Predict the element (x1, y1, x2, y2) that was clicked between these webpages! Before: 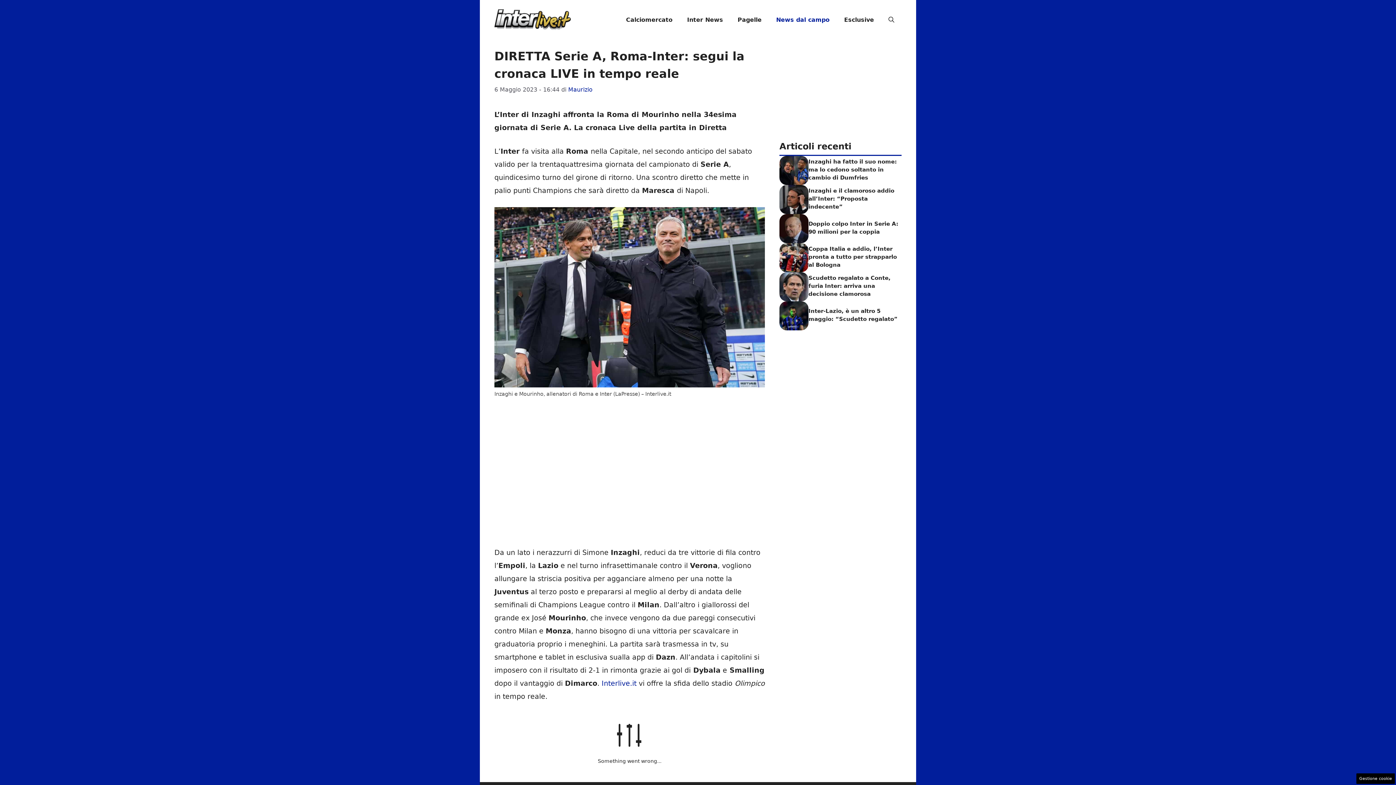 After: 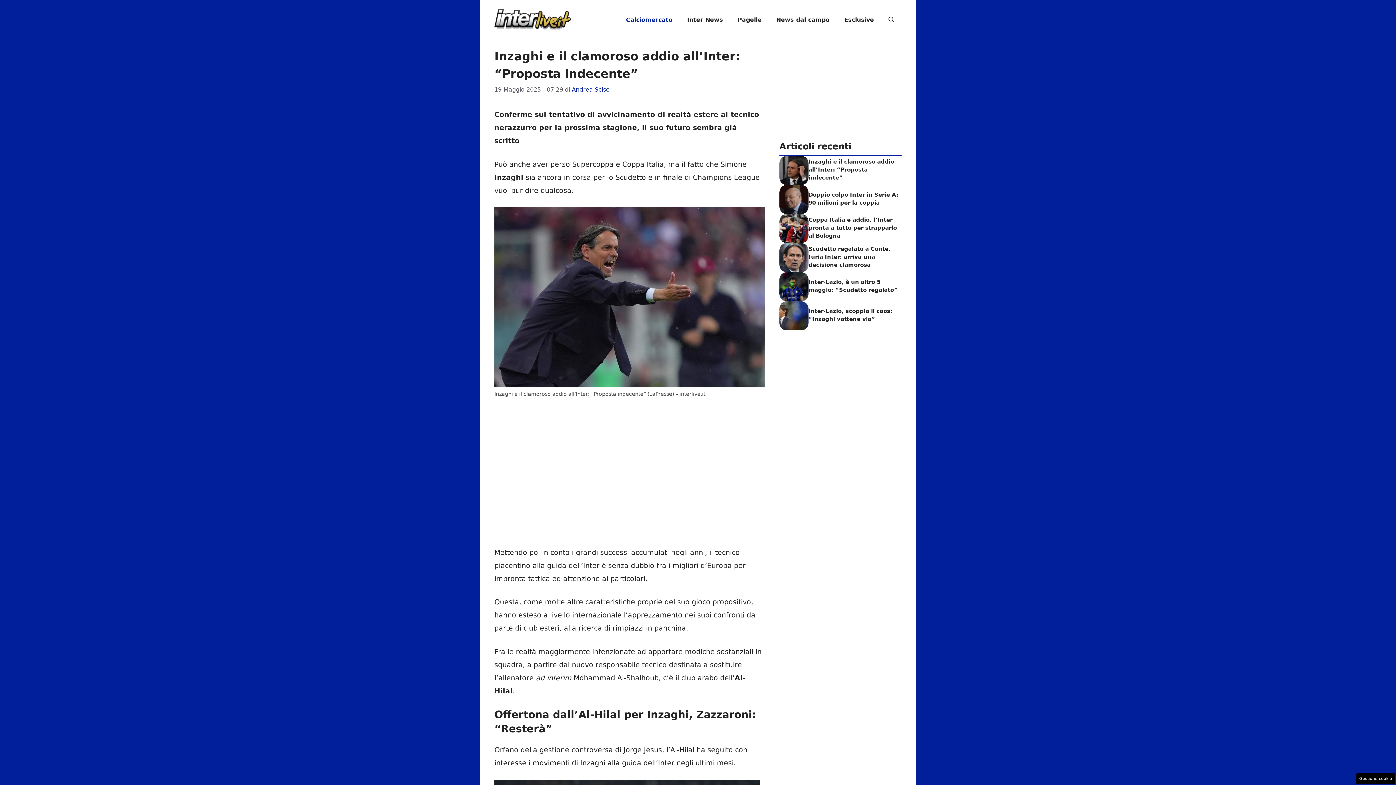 Action: bbox: (779, 194, 808, 202)